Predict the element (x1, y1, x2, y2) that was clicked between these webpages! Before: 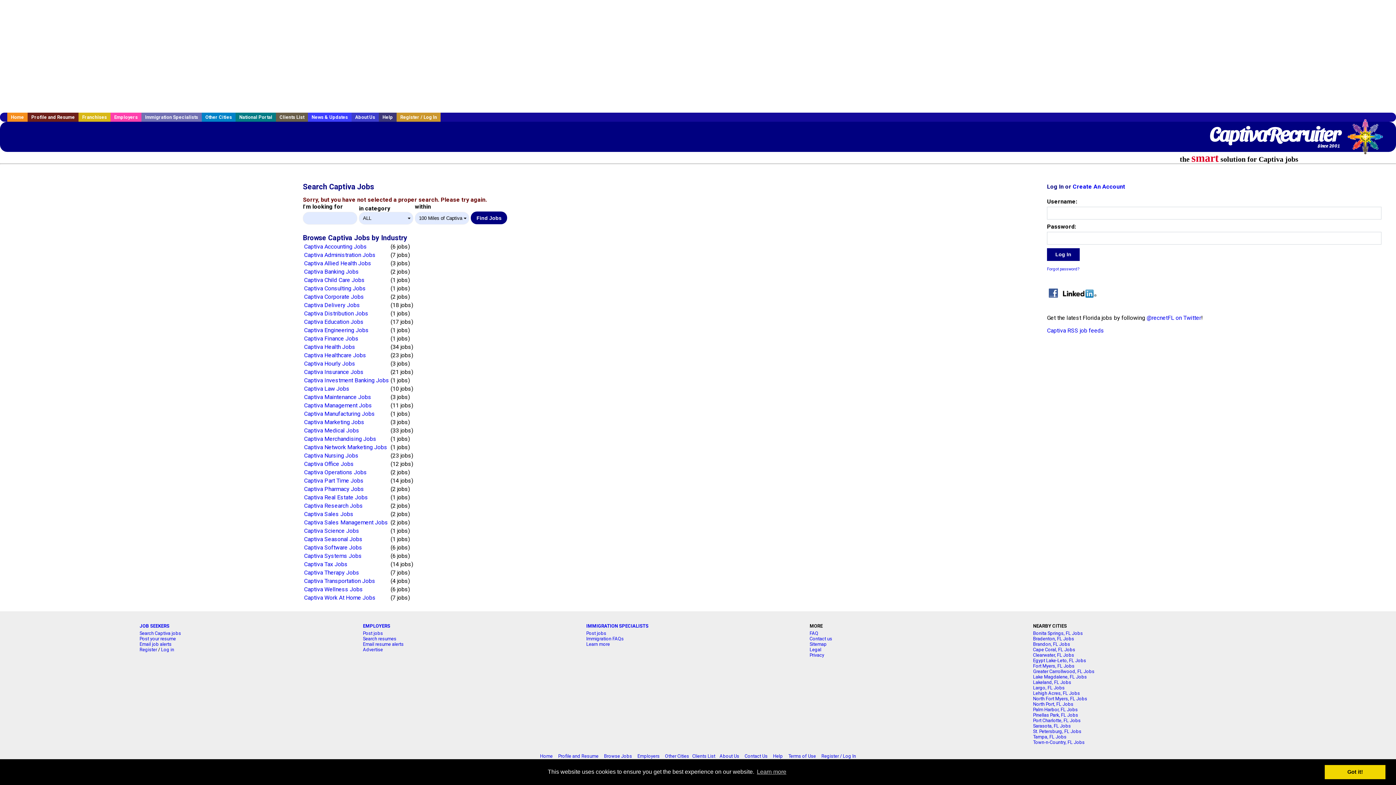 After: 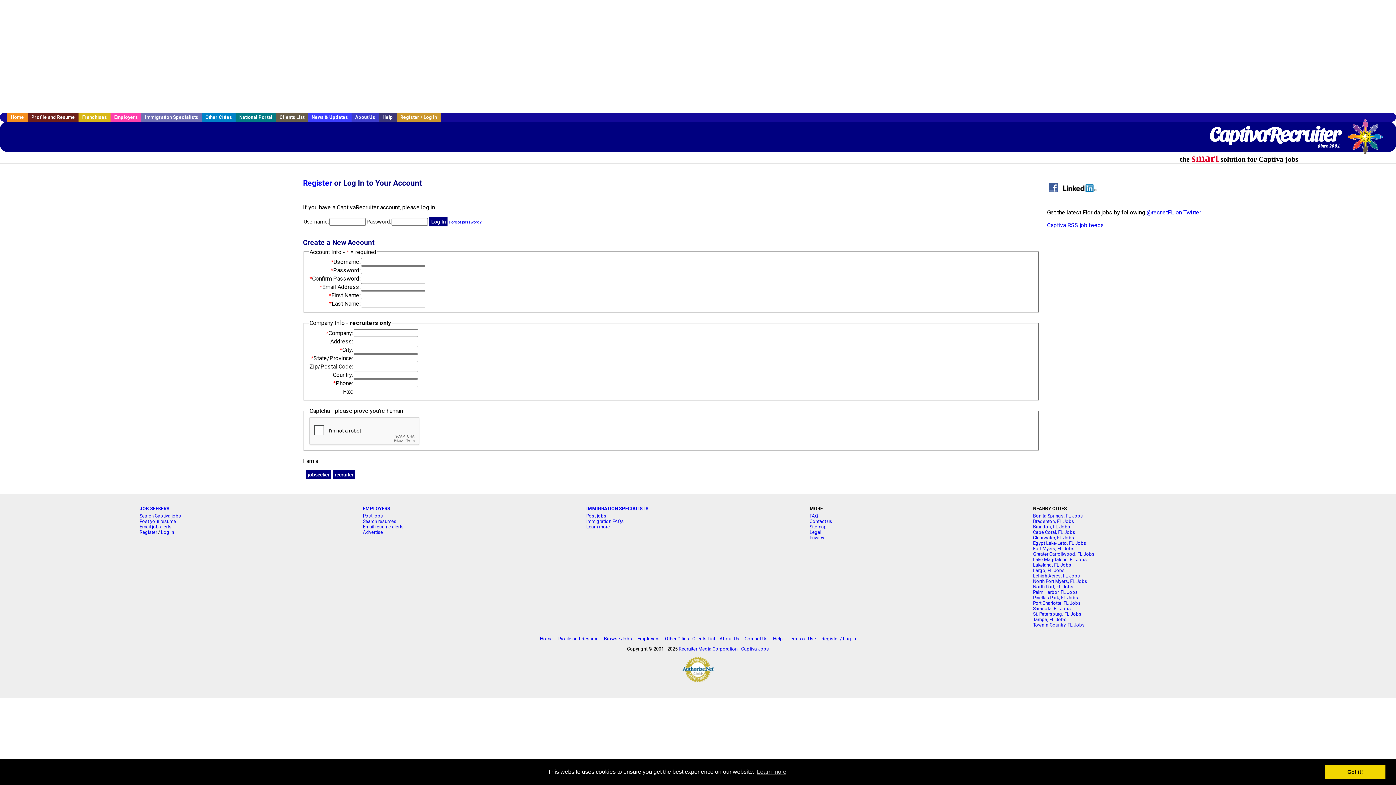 Action: bbox: (363, 641, 403, 647) label: Email resume alerts